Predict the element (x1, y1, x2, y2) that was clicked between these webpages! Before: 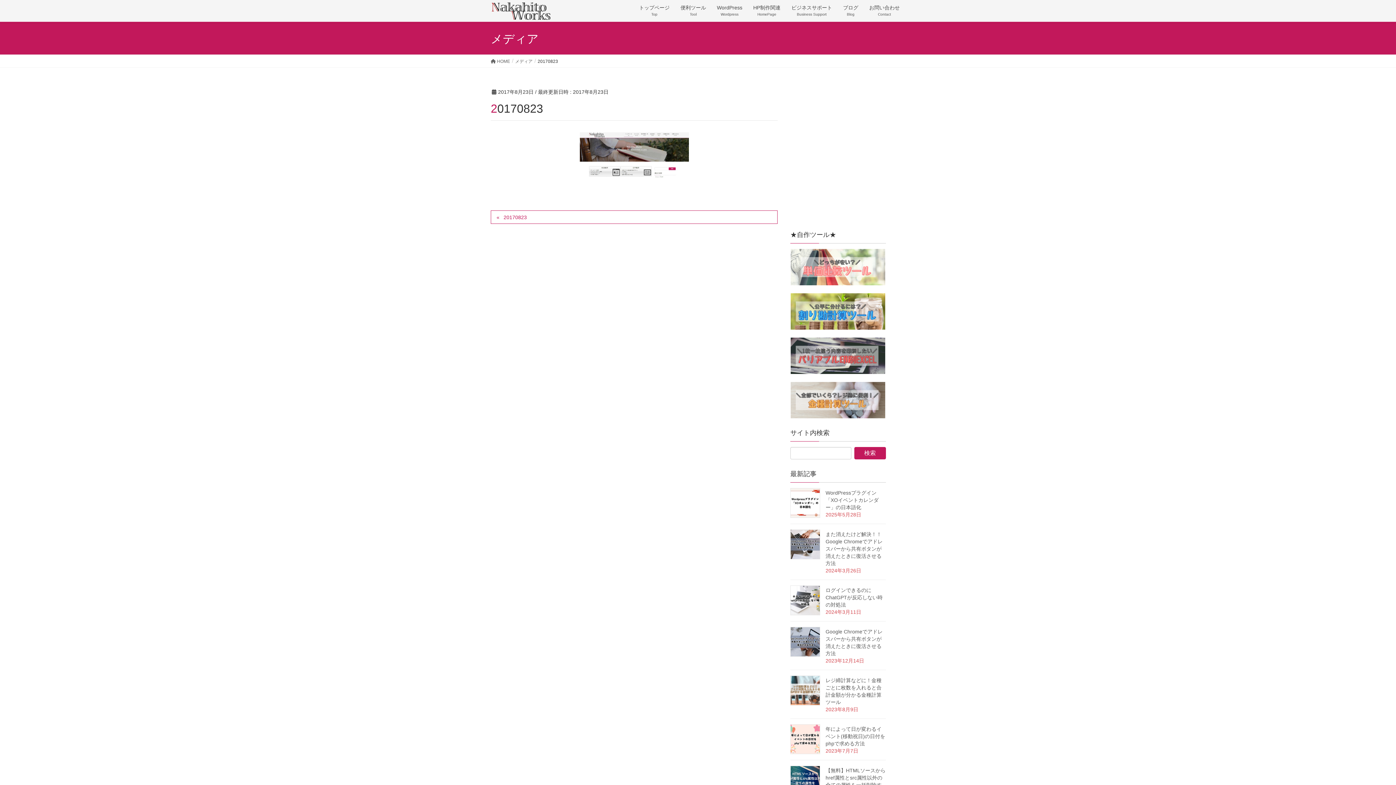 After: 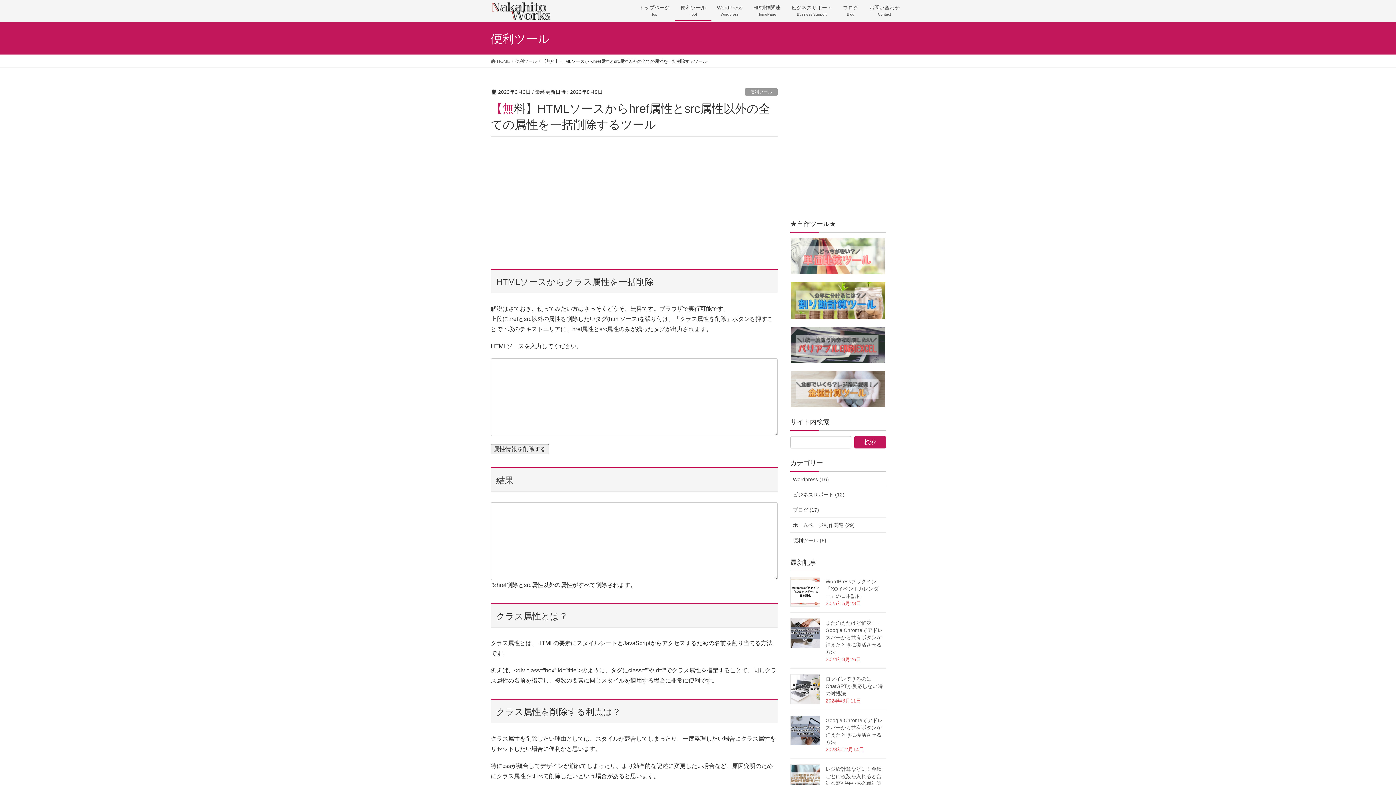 Action: bbox: (790, 766, 820, 796)